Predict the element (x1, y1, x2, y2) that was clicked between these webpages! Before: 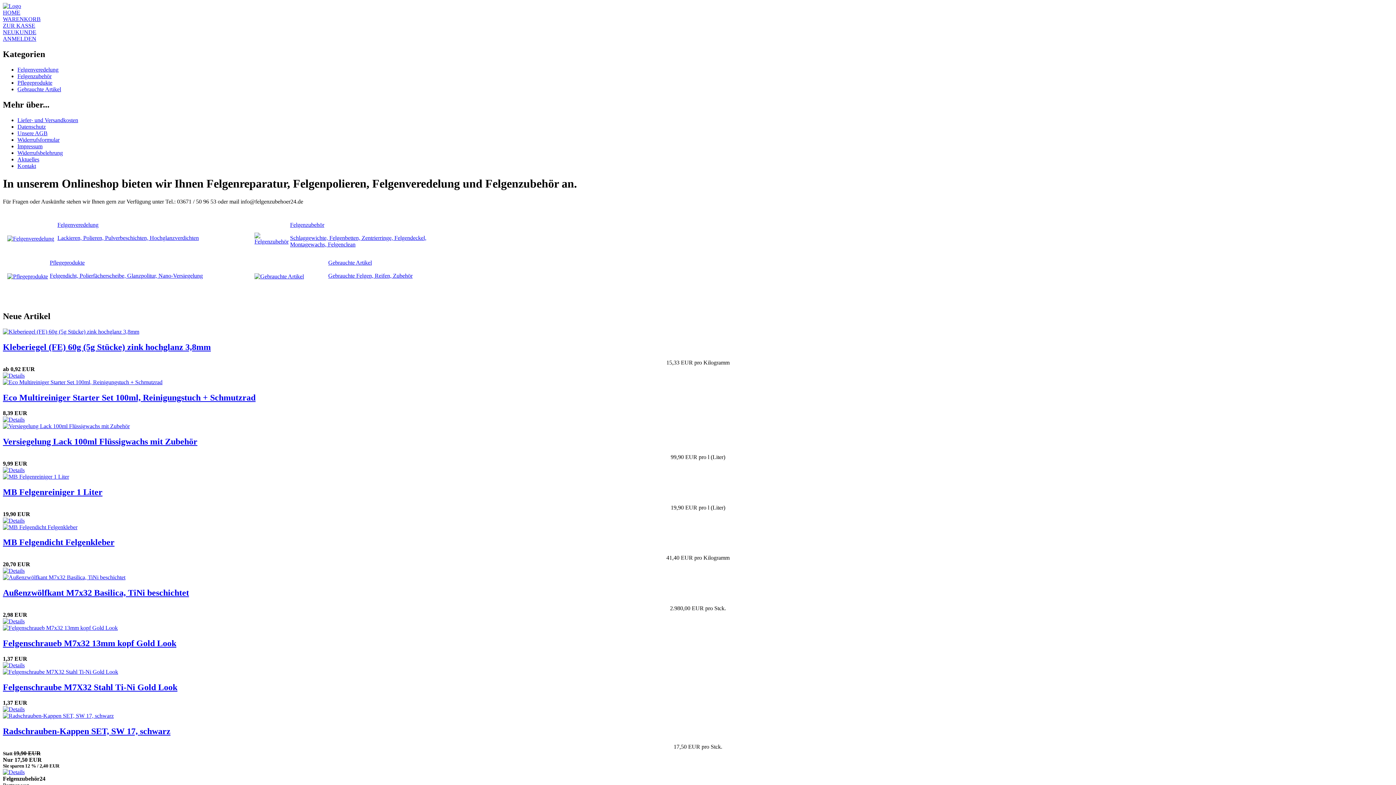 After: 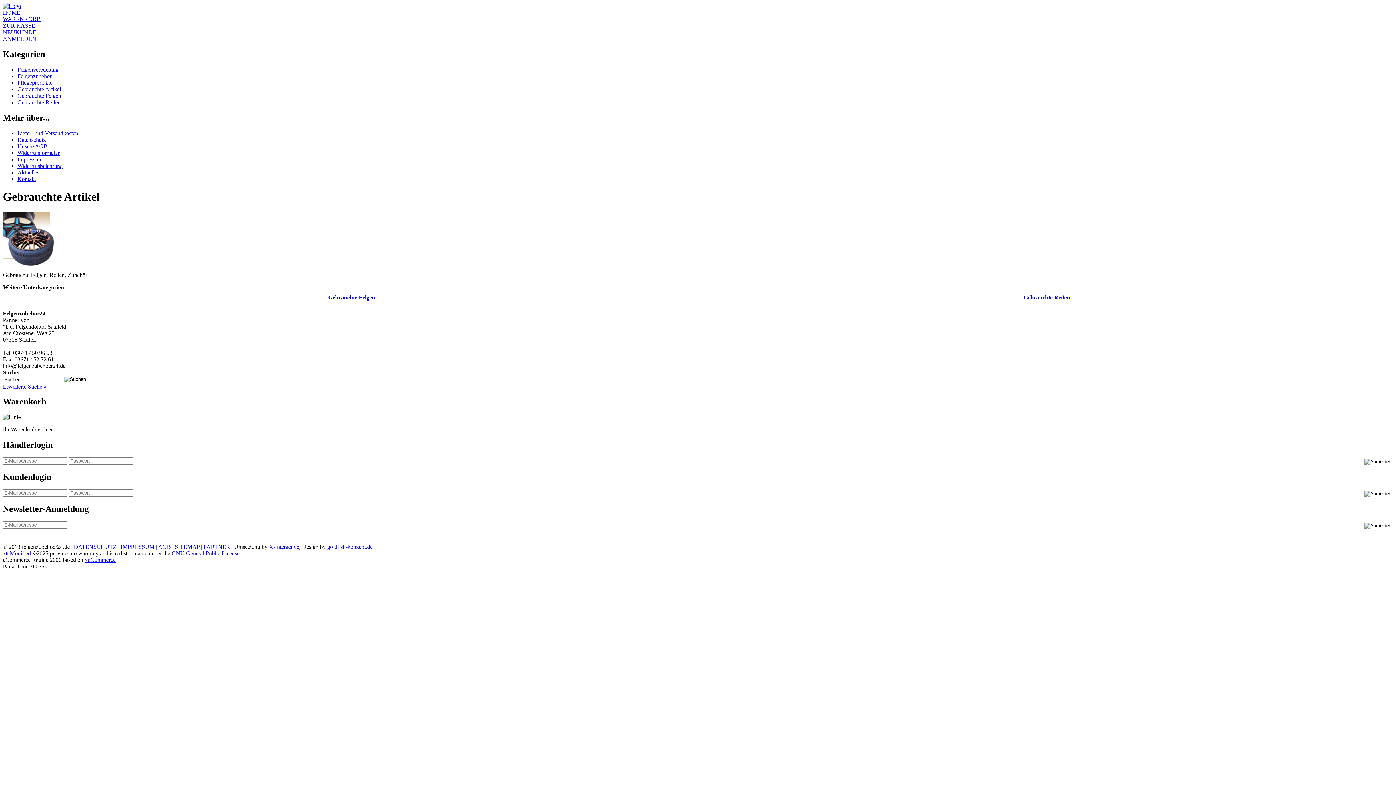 Action: bbox: (328, 259, 372, 265) label: Gebrauchte Artikel